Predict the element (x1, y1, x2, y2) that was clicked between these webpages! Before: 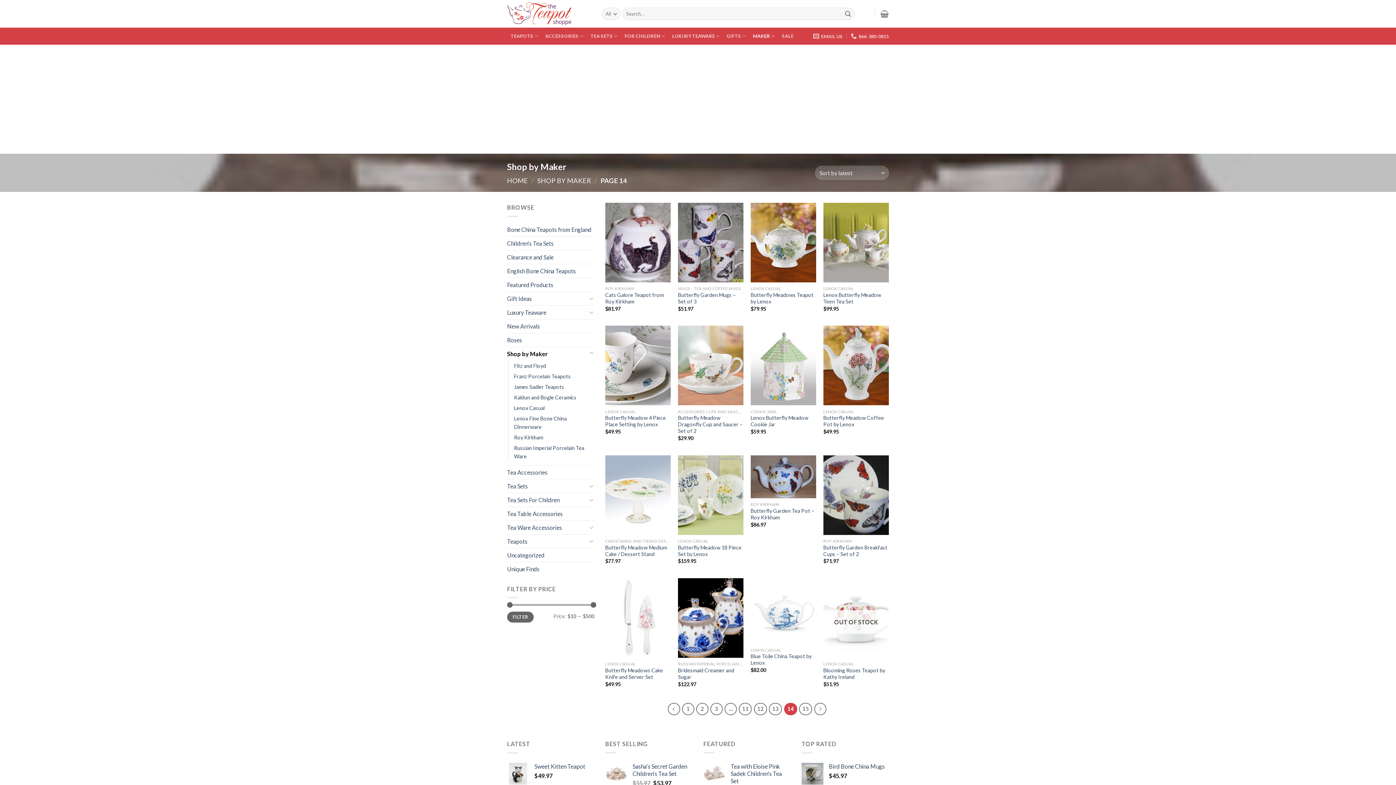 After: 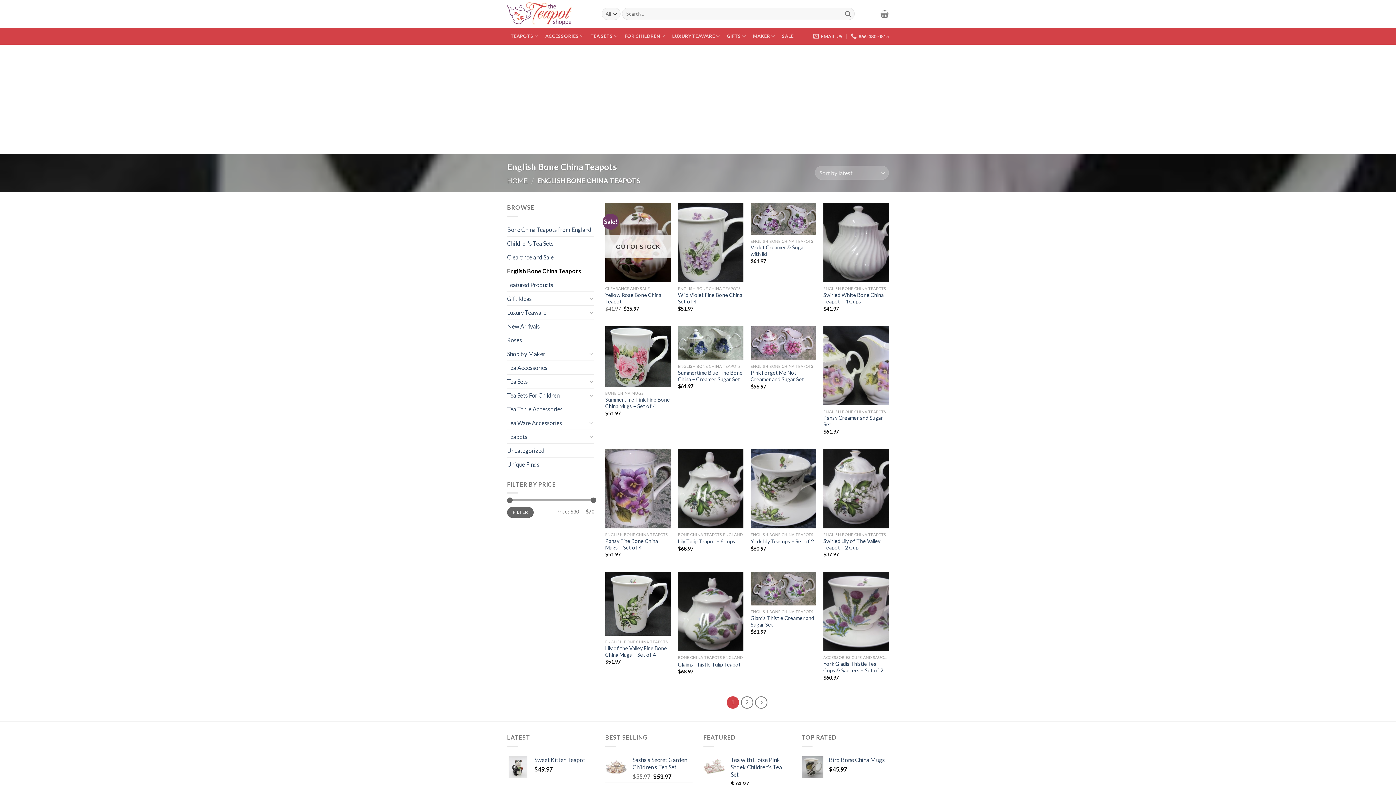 Action: bbox: (507, 264, 594, 277) label: English Bone China Teapots